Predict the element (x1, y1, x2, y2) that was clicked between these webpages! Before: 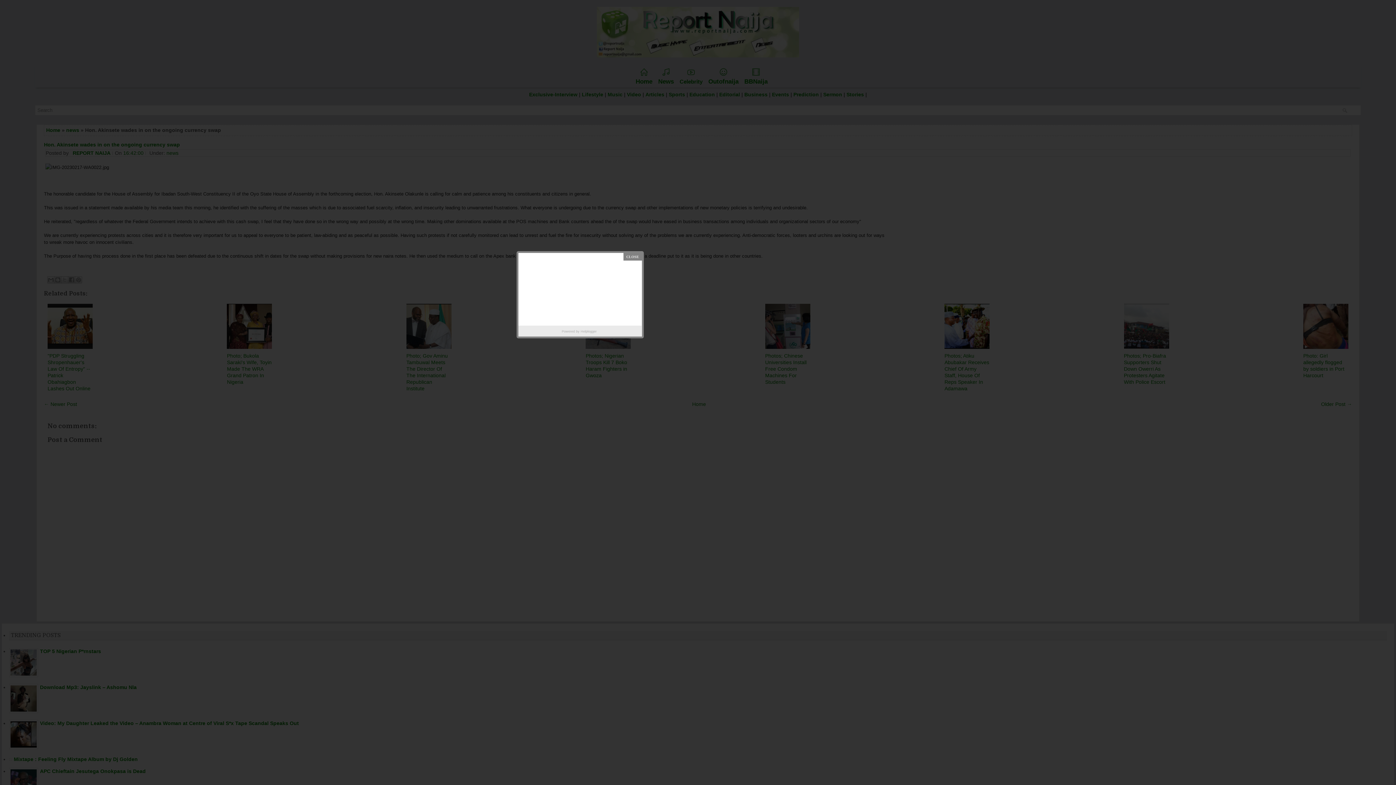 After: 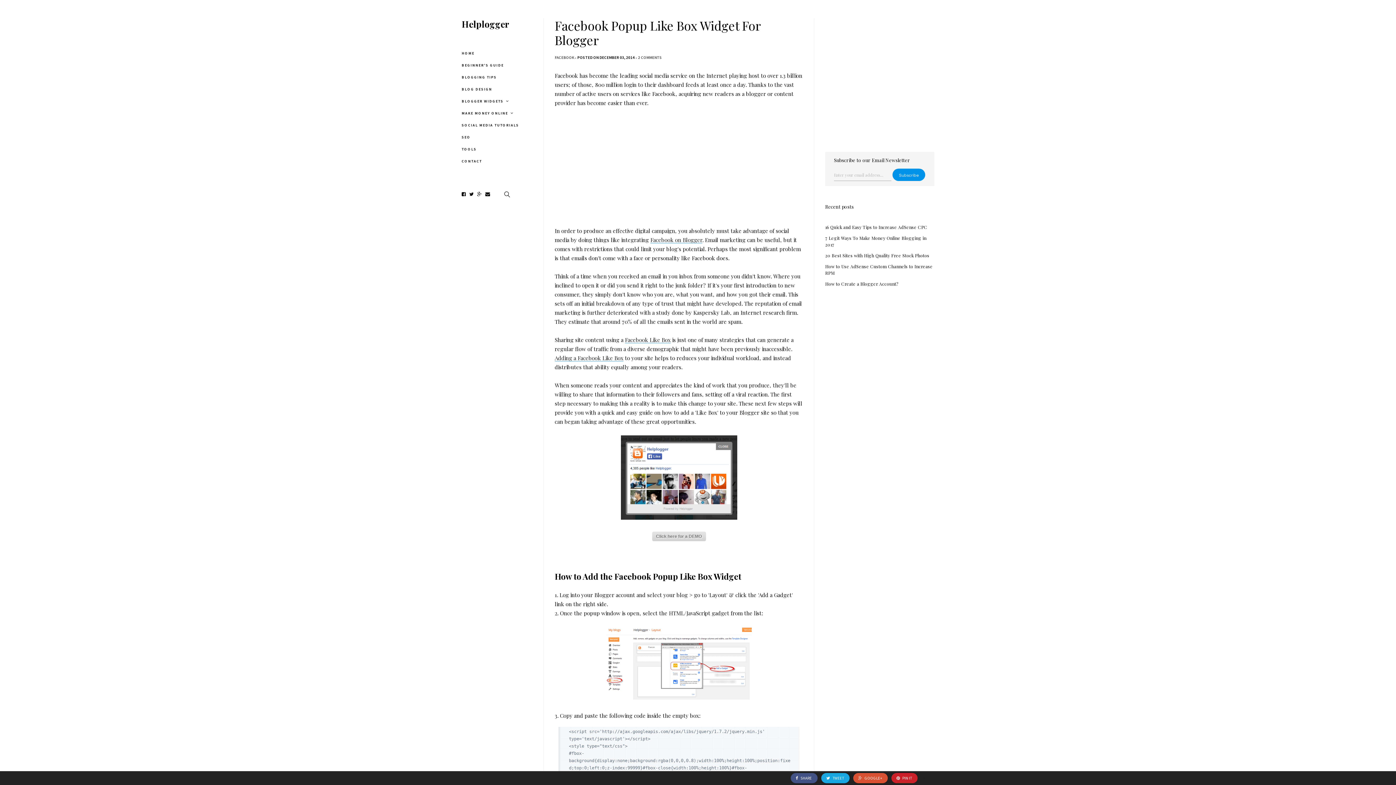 Action: bbox: (580, 328, 598, 335) label: Helplogger